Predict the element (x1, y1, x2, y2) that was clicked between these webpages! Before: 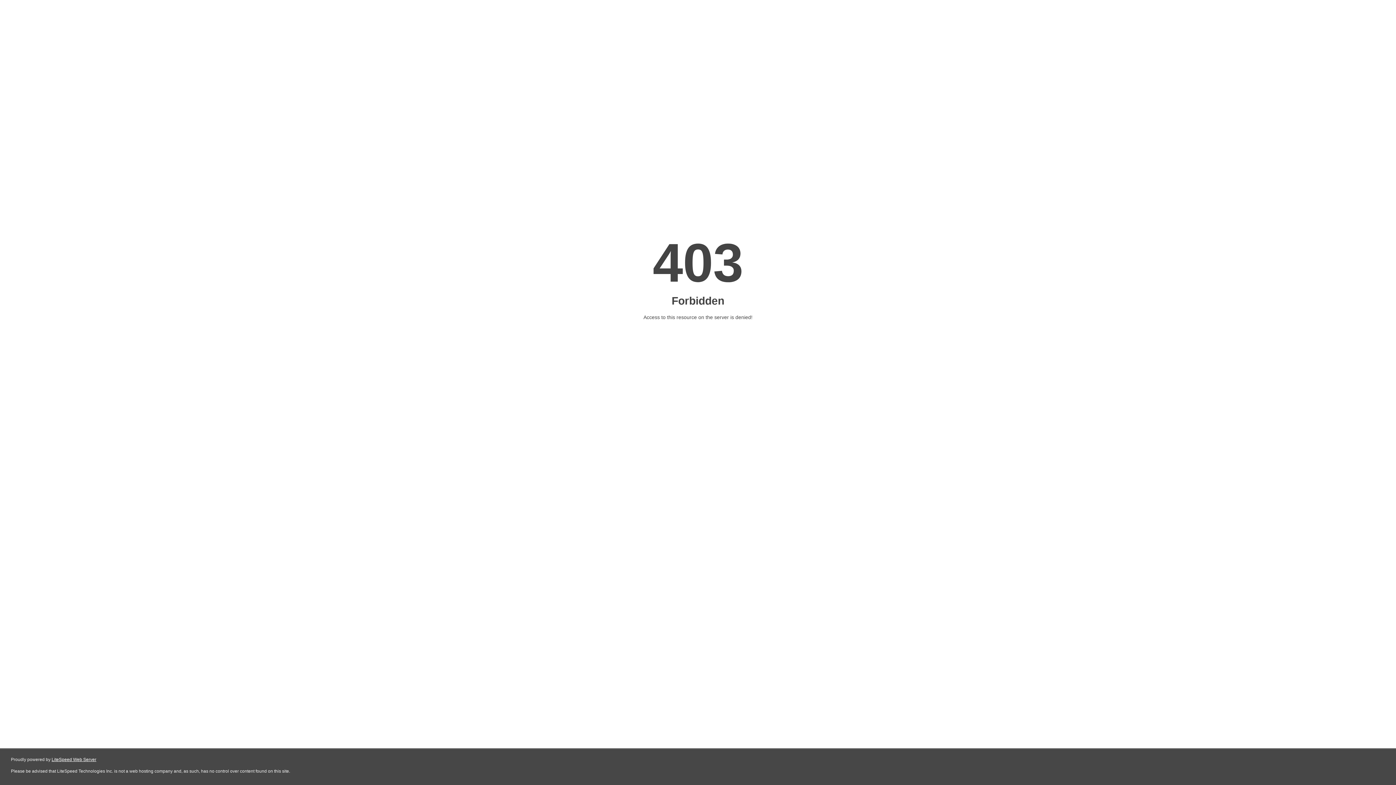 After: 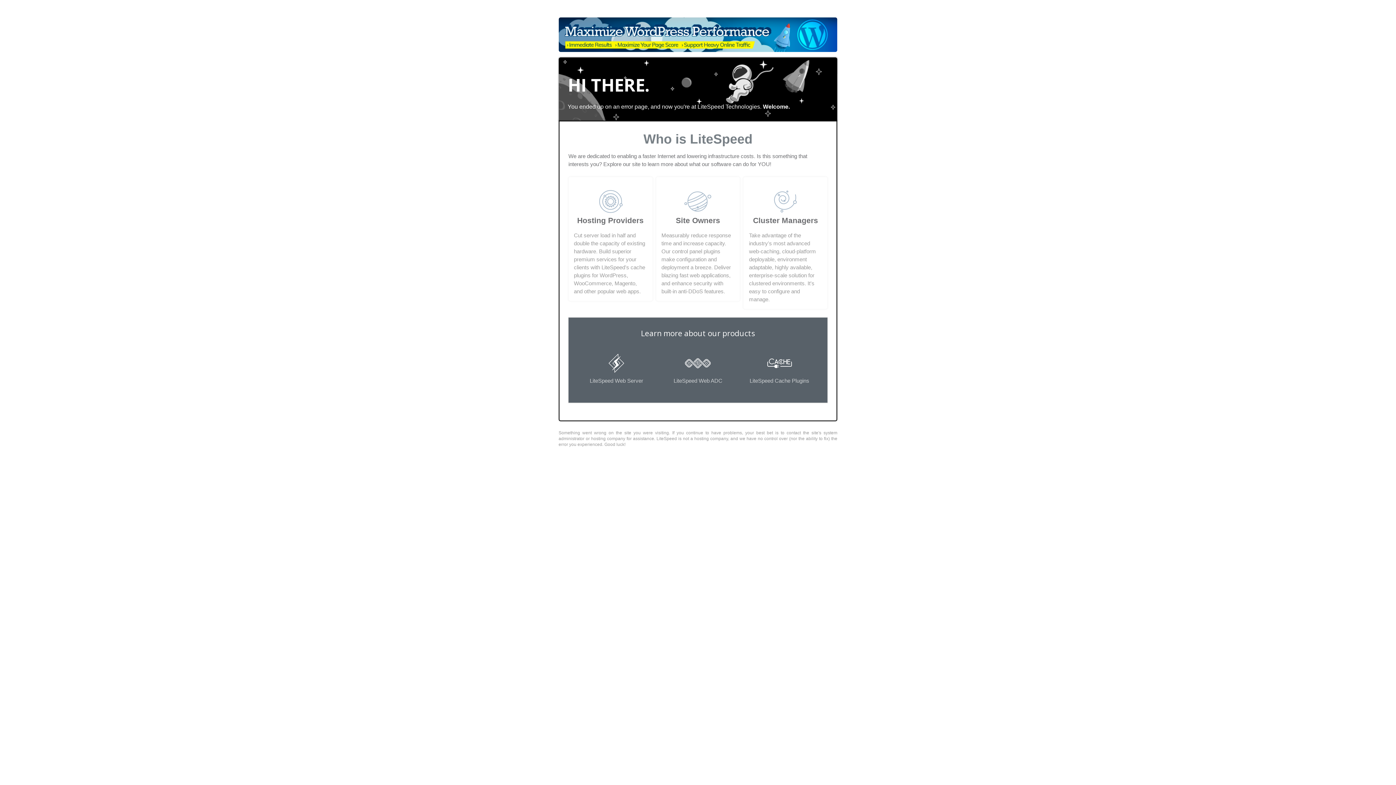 Action: label: LiteSpeed Web Server bbox: (51, 757, 96, 762)